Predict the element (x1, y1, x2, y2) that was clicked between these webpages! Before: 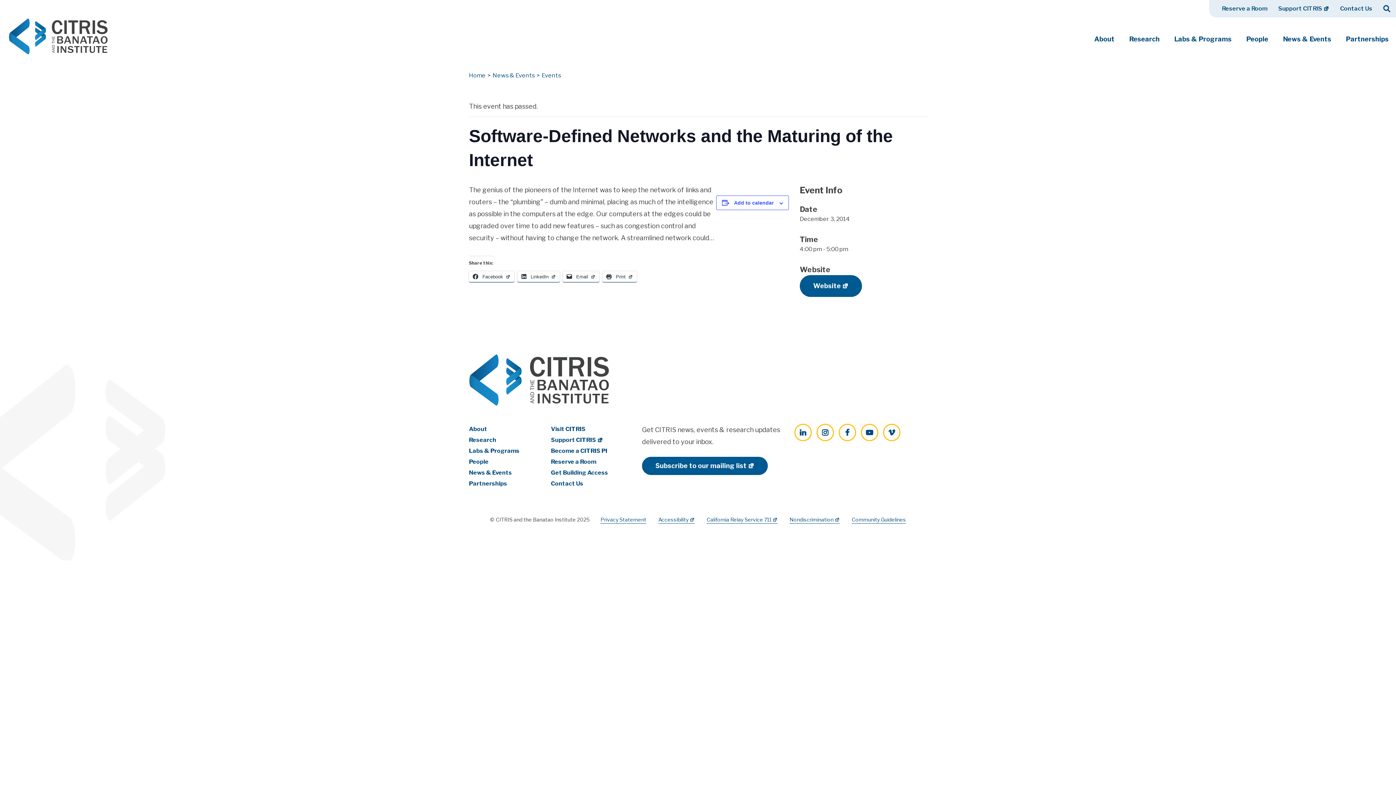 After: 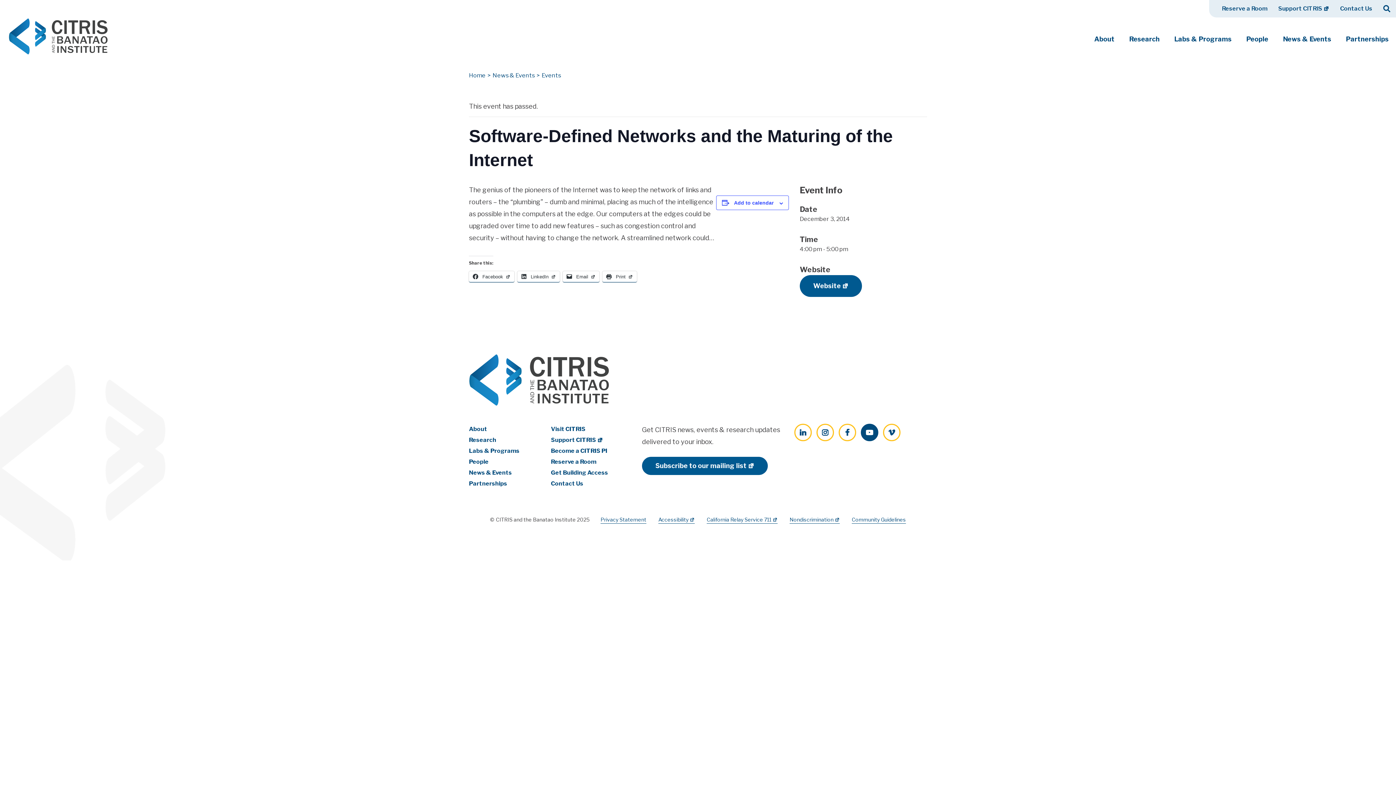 Action: label: YouTube bbox: (861, 423, 878, 441)